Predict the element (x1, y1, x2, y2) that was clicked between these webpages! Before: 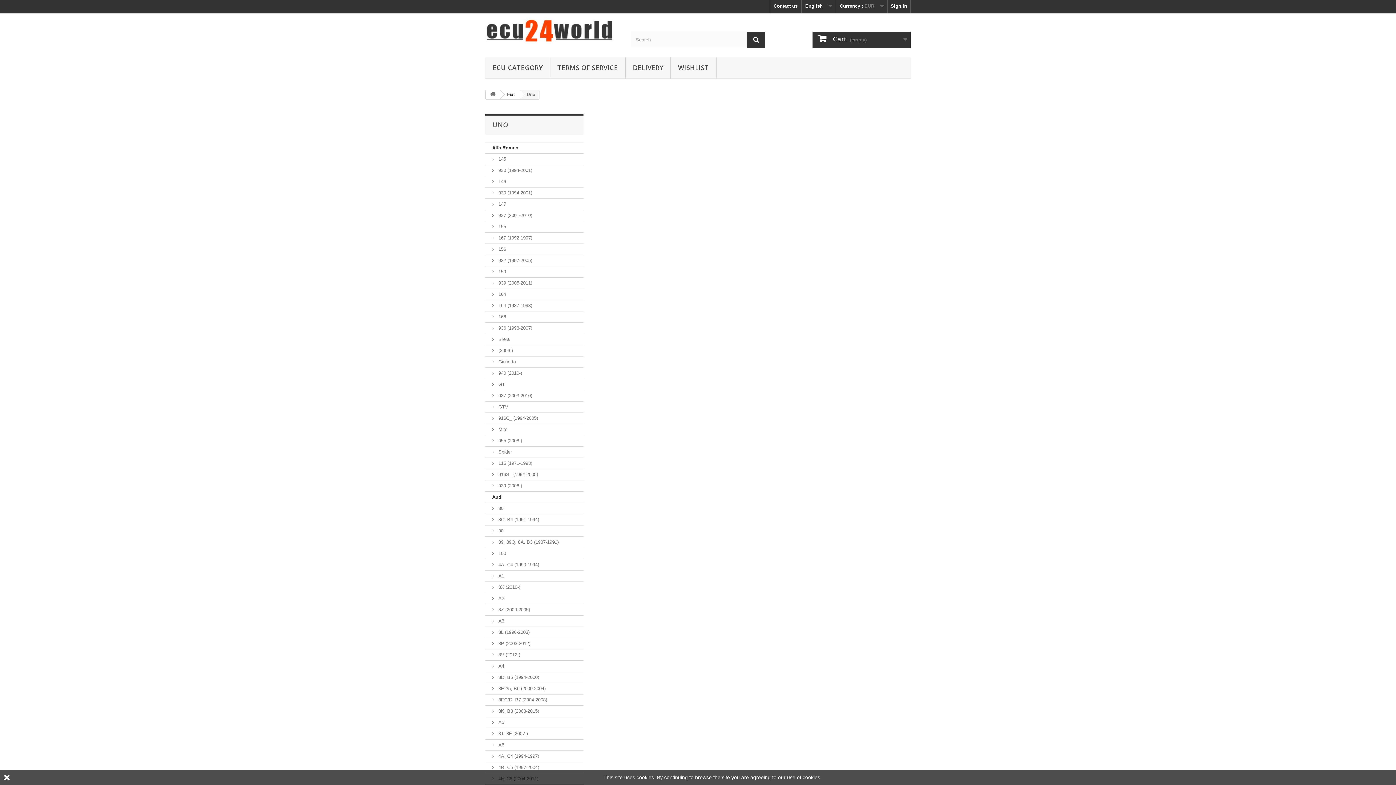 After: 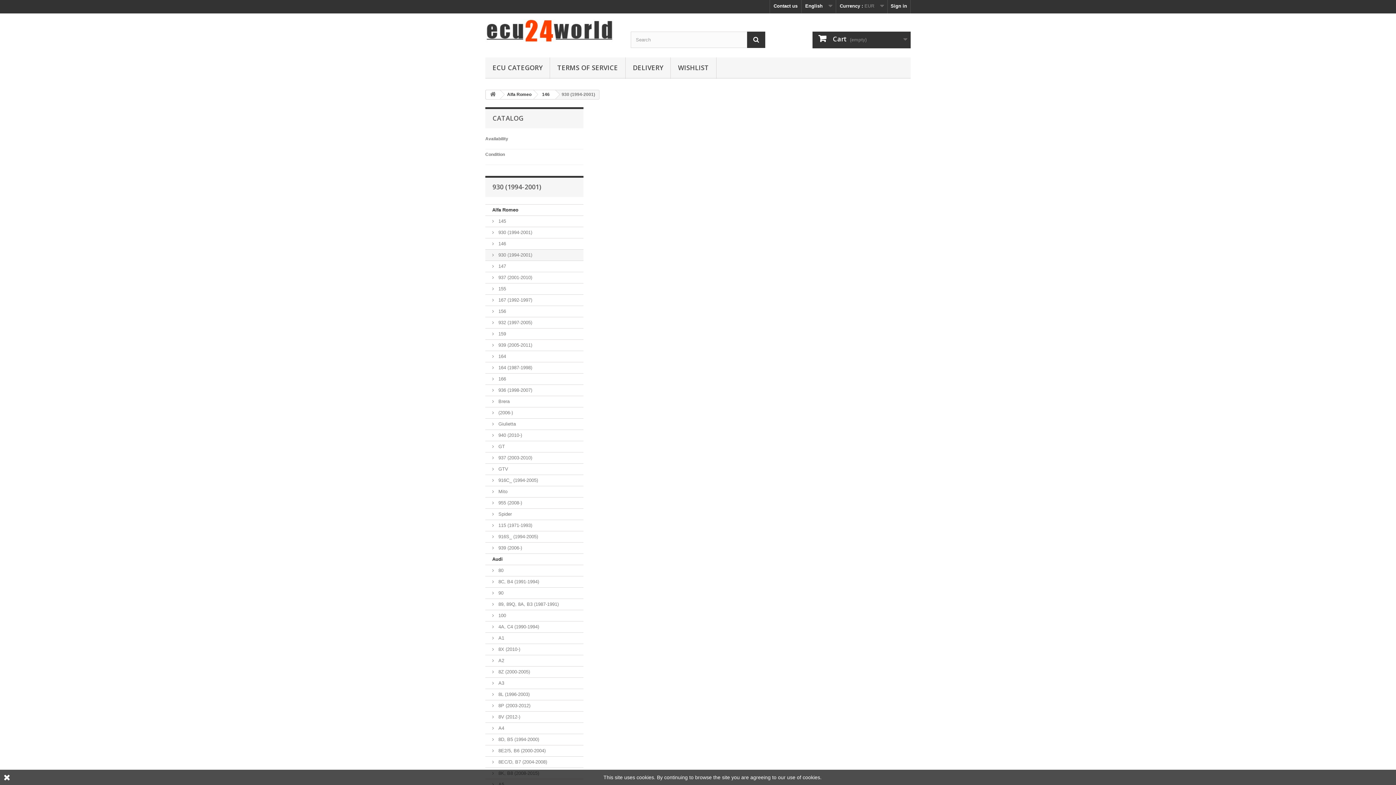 Action: label:  930 (1994-2001) bbox: (485, 187, 583, 198)